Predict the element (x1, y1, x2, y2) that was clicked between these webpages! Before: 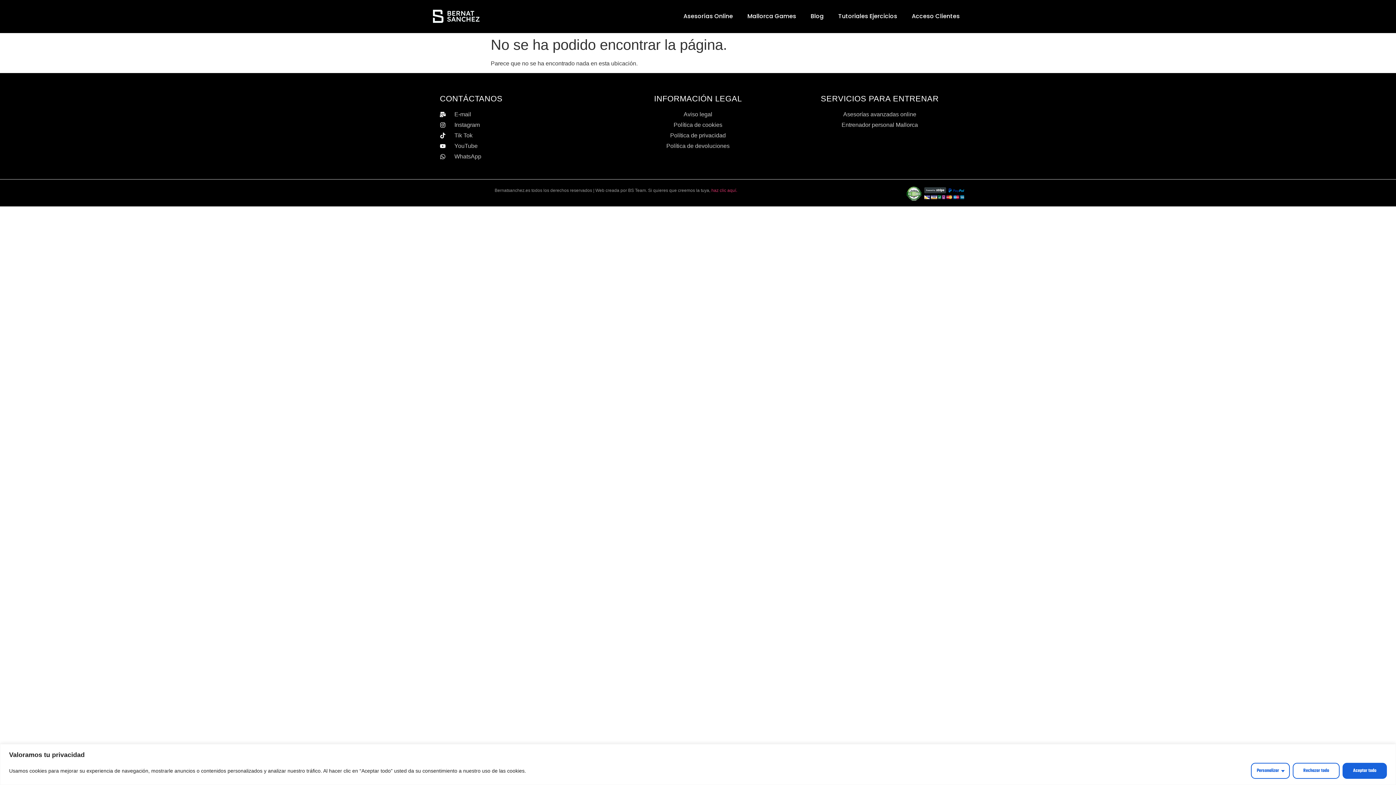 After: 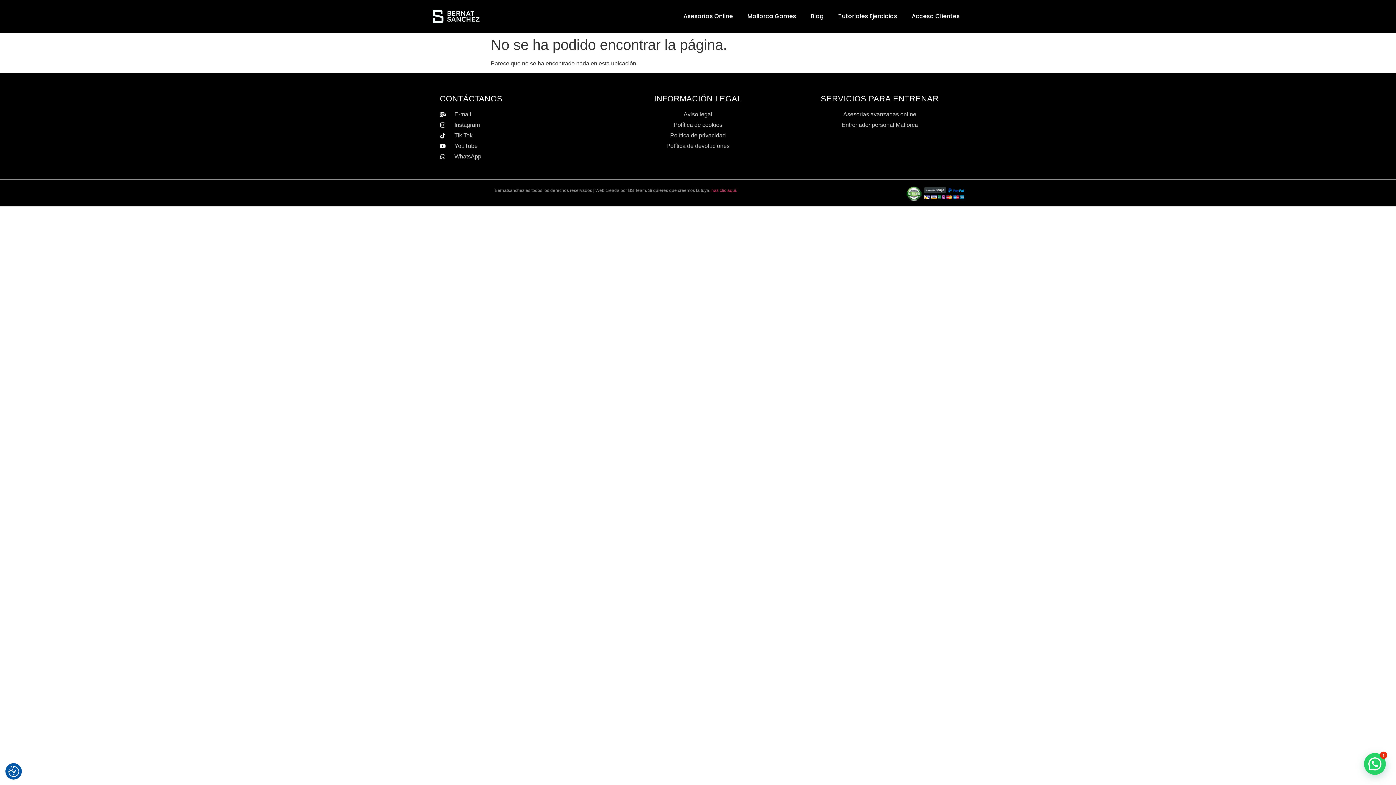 Action: bbox: (1293, 763, 1340, 779) label: Rechazar todo